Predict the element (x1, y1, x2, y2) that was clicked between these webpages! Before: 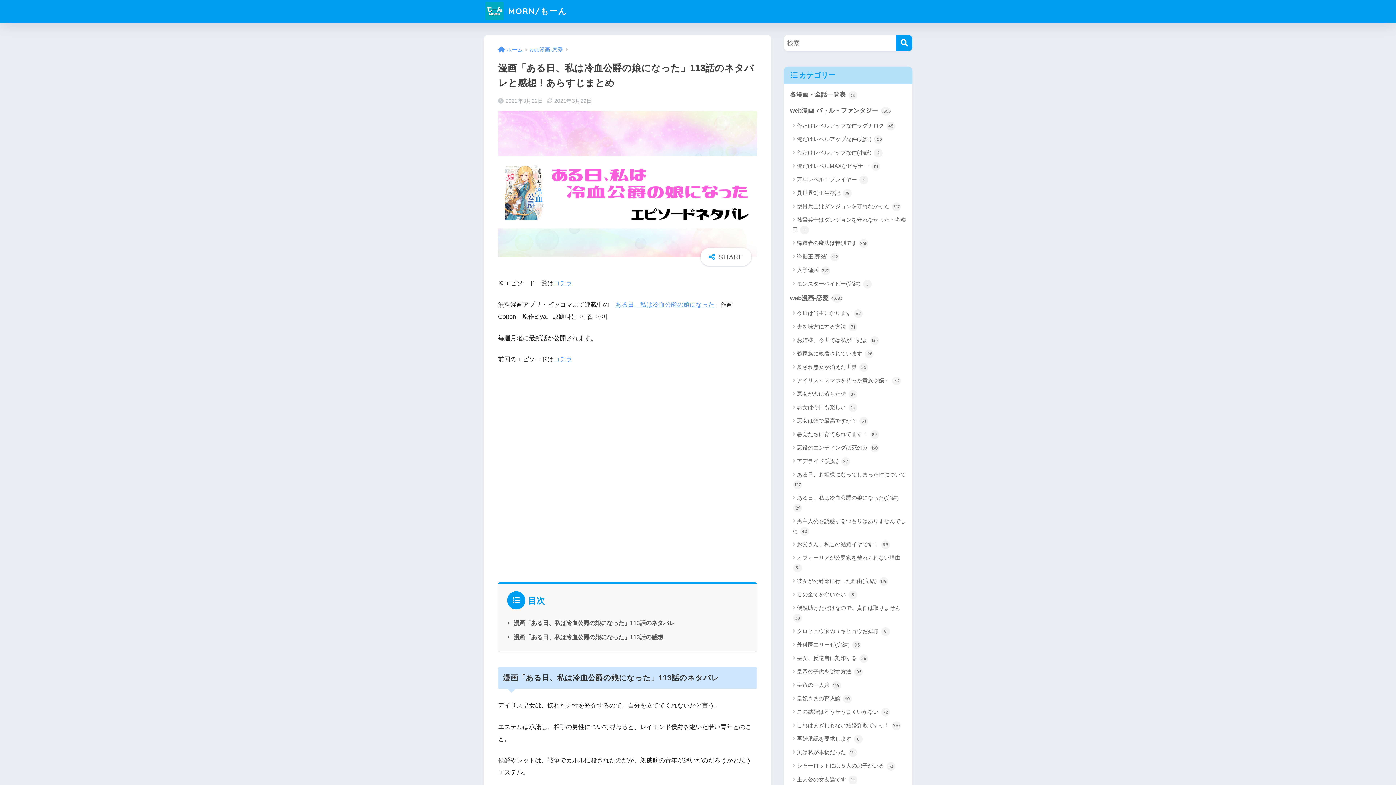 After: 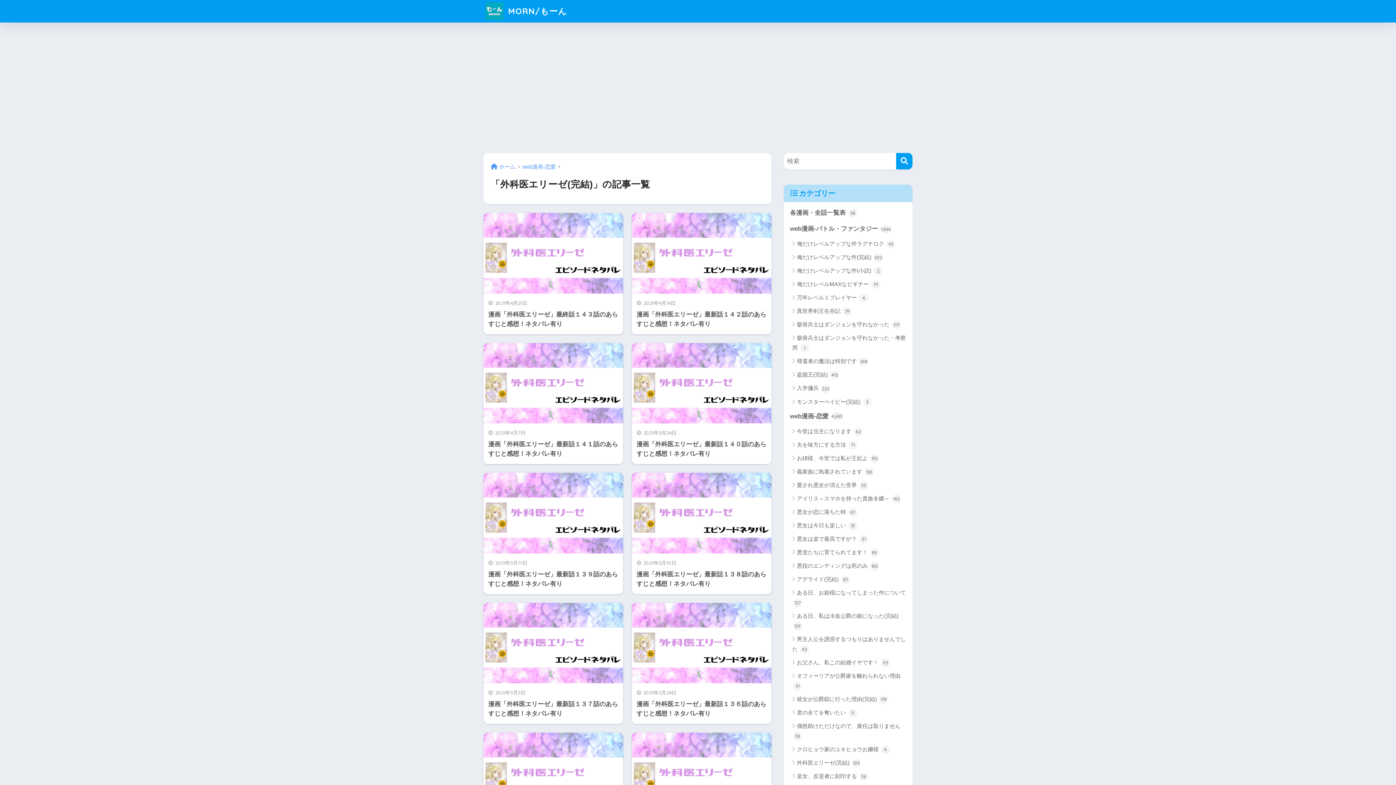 Action: label: 外科医エリーゼ(完結) 105 bbox: (787, 638, 909, 651)